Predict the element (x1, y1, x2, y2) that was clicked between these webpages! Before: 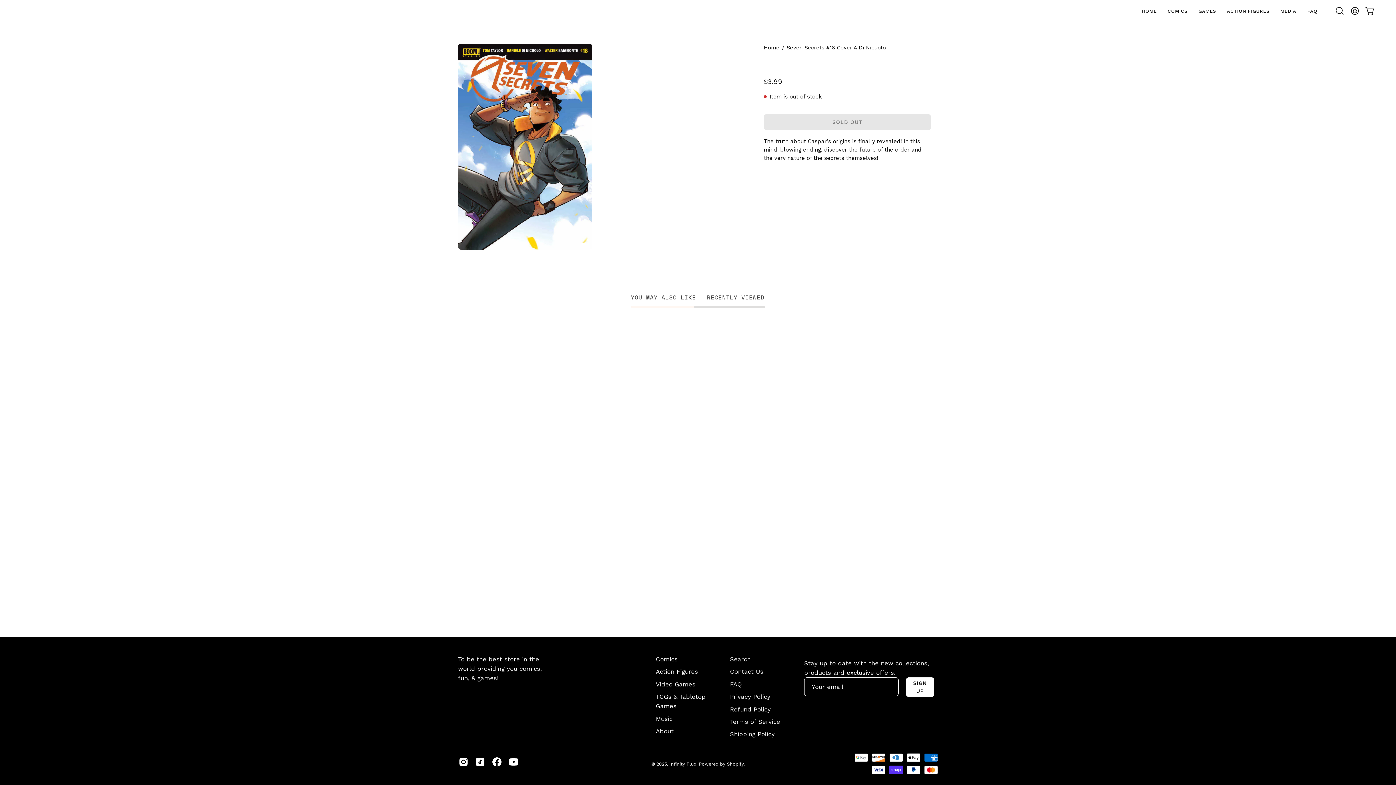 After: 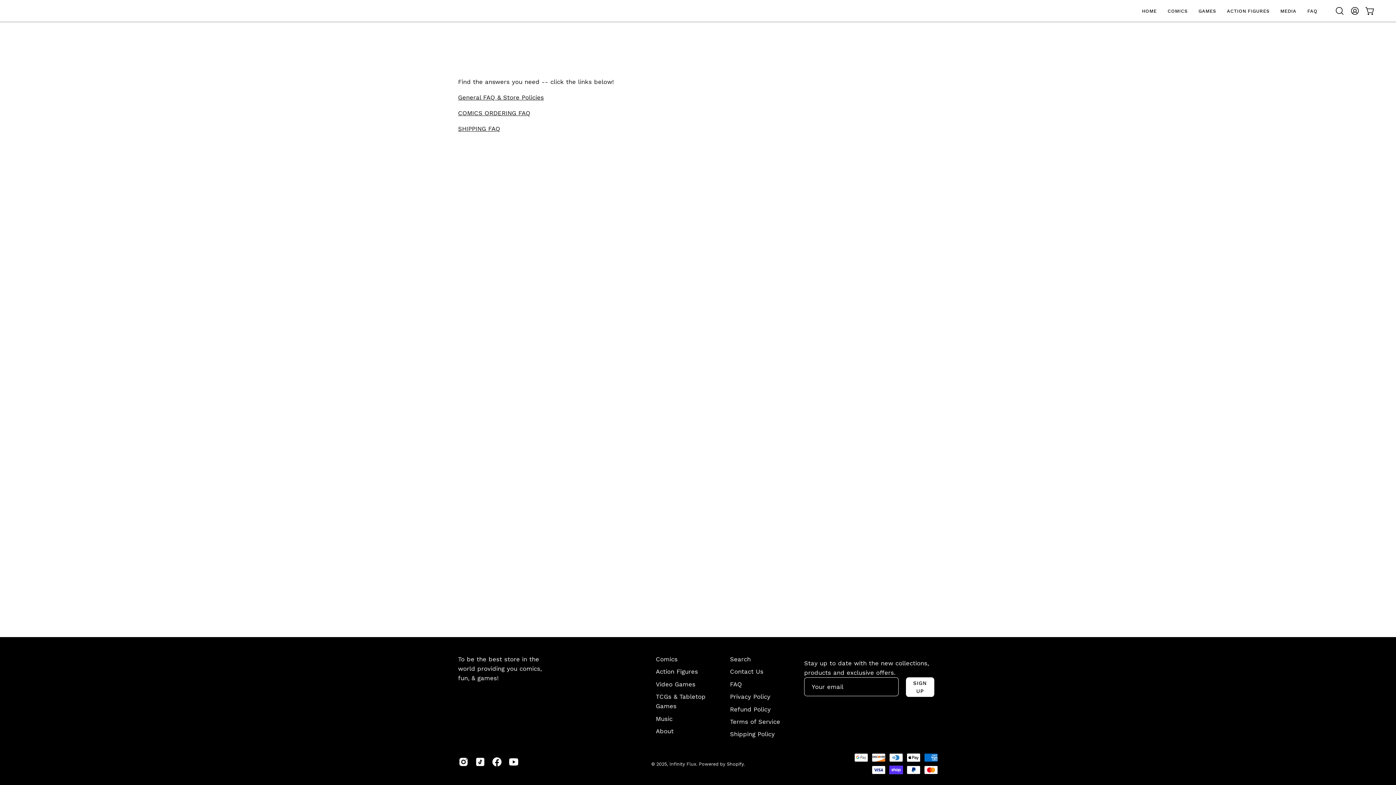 Action: label: FAQ bbox: (730, 680, 742, 688)